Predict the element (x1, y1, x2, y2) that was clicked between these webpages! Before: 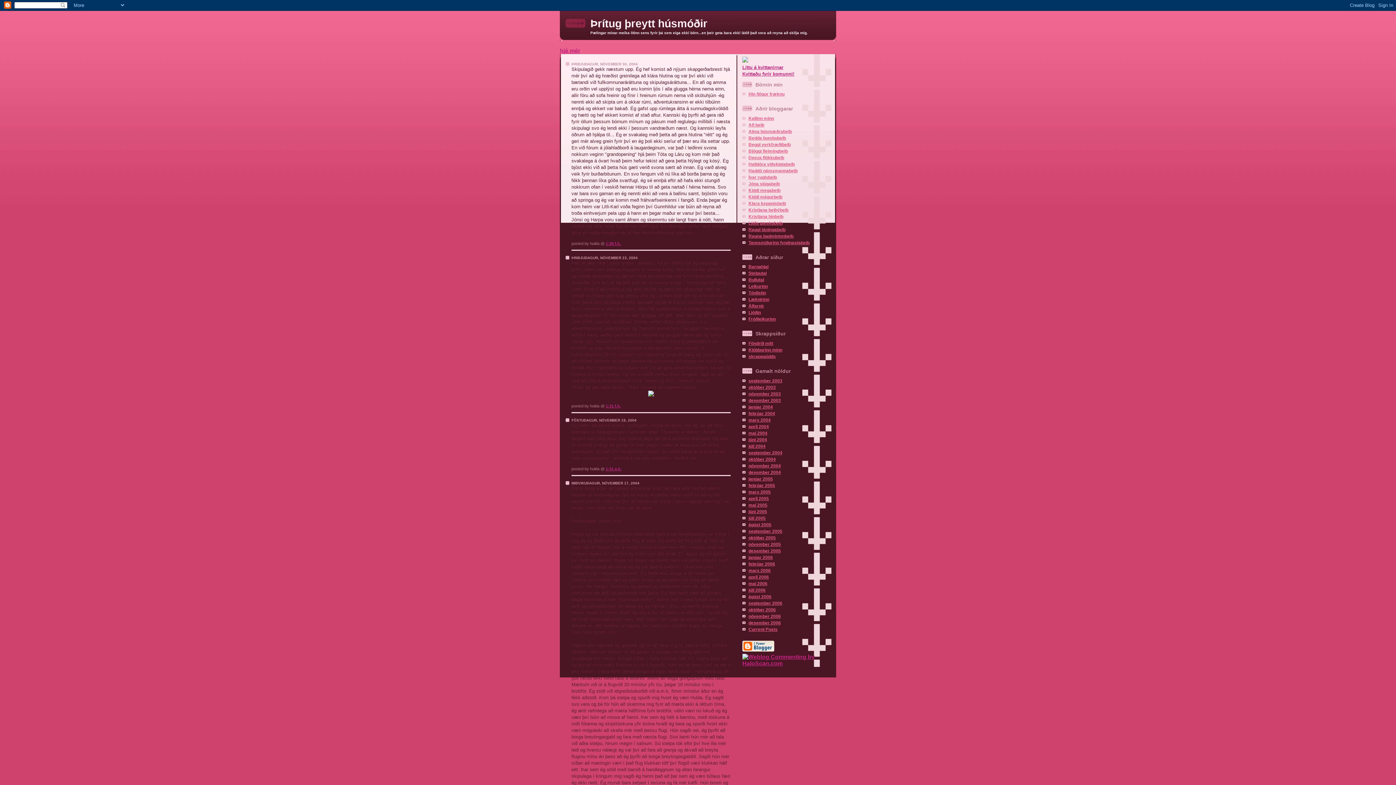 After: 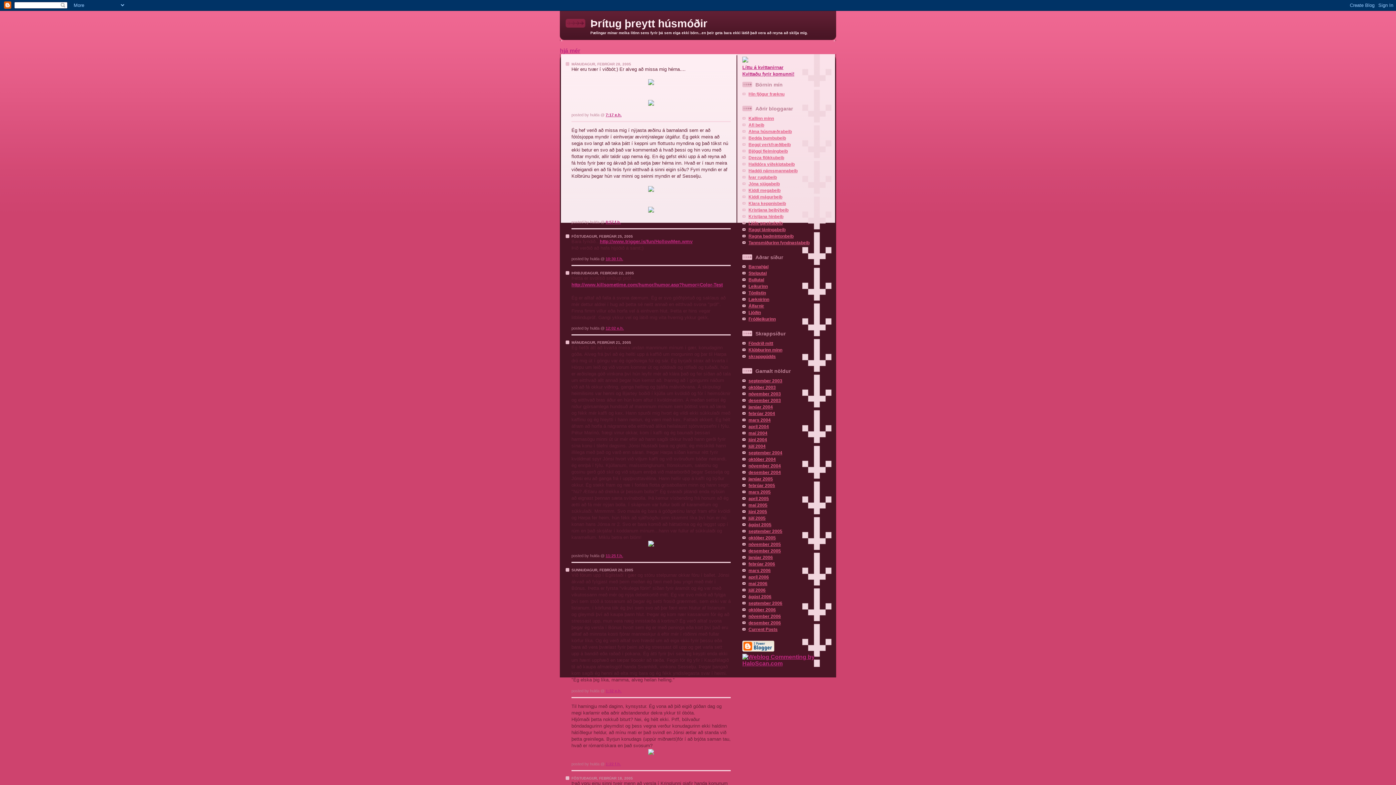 Action: label: febrúar 2005 bbox: (748, 483, 775, 488)